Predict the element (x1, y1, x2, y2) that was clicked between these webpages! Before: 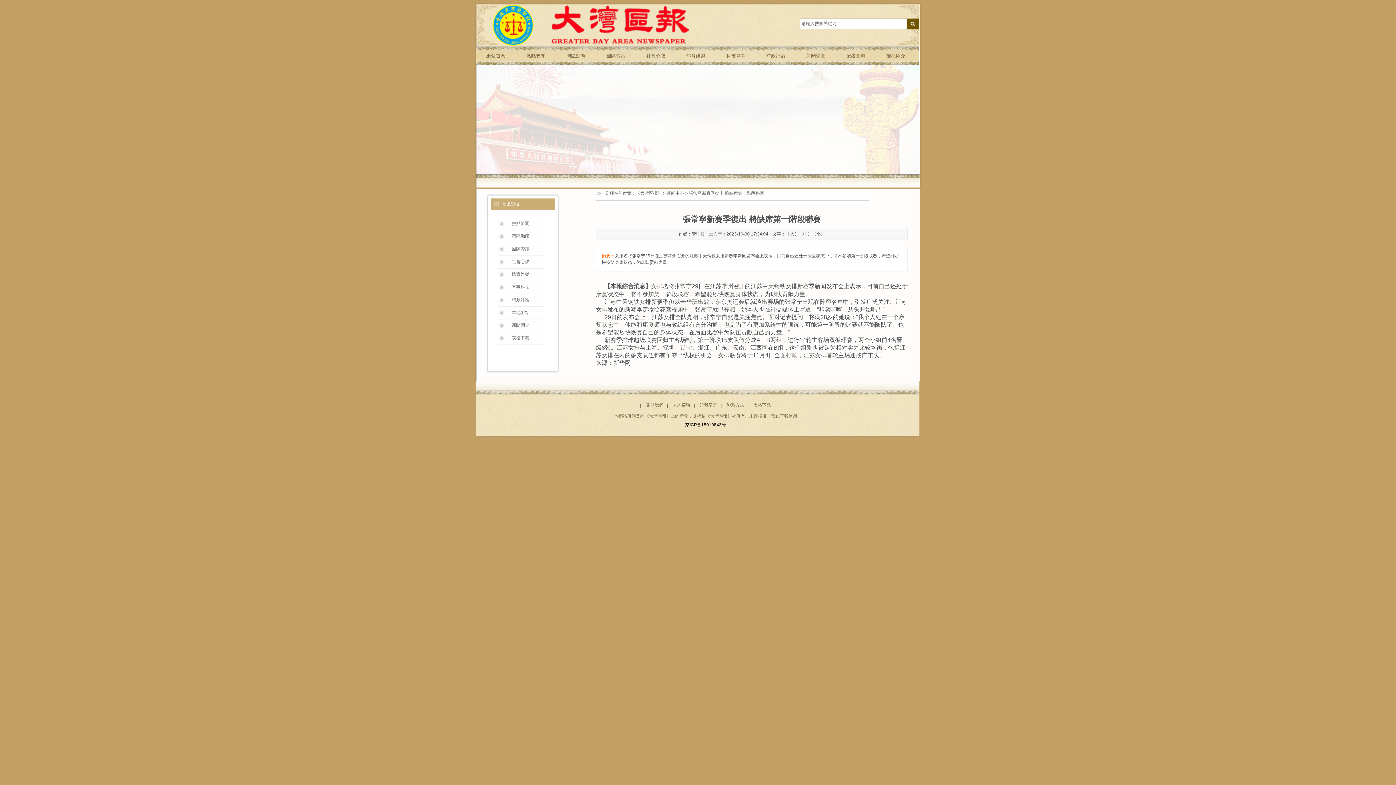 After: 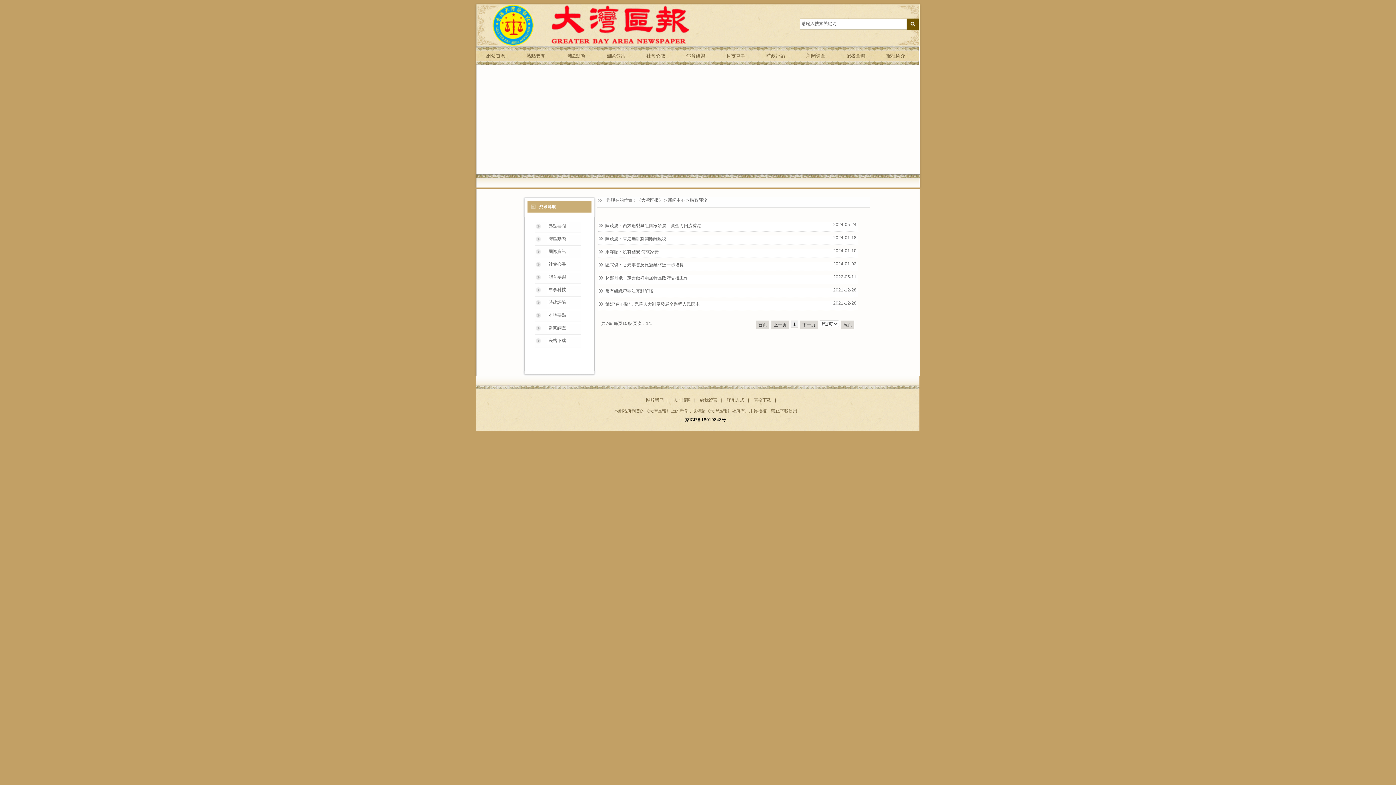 Action: label: 時政評論 bbox: (756, 46, 796, 65)